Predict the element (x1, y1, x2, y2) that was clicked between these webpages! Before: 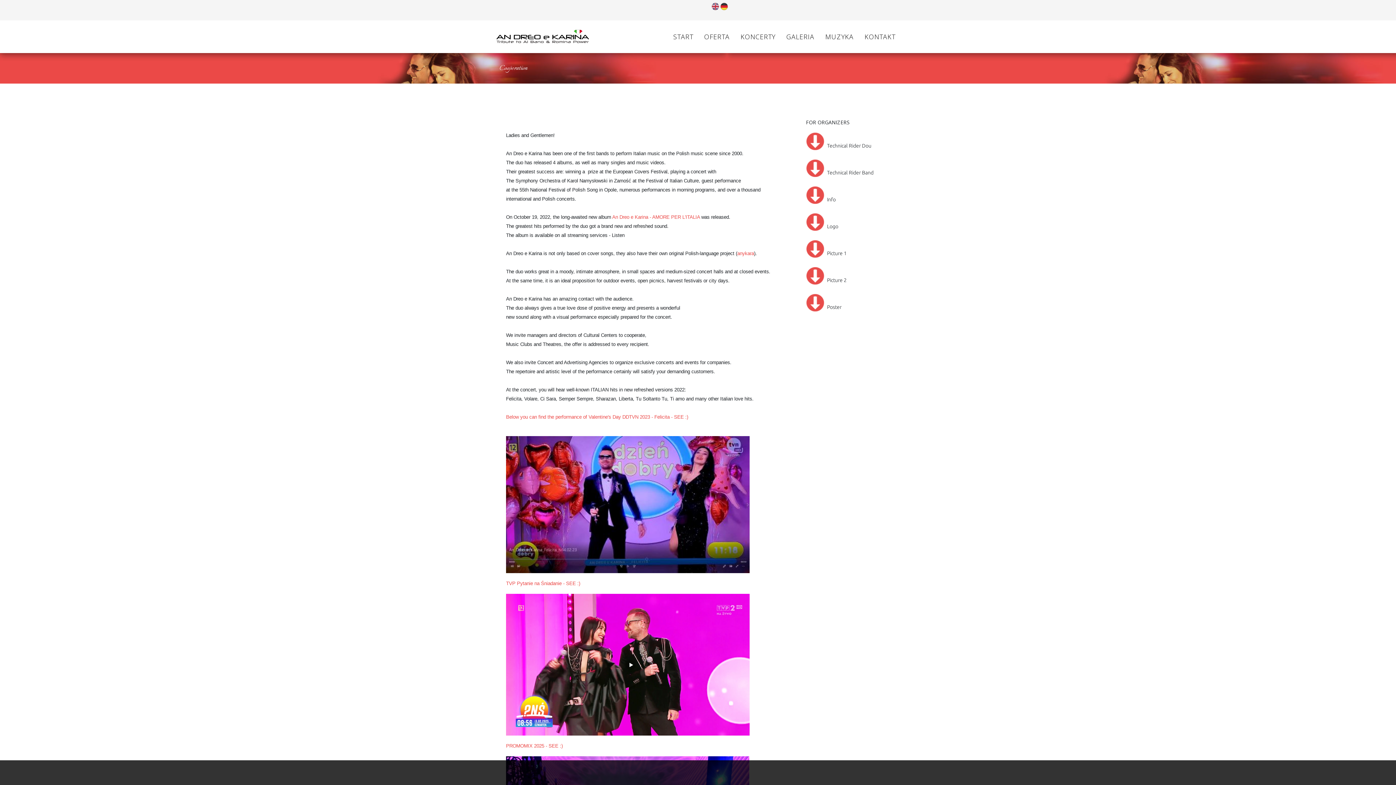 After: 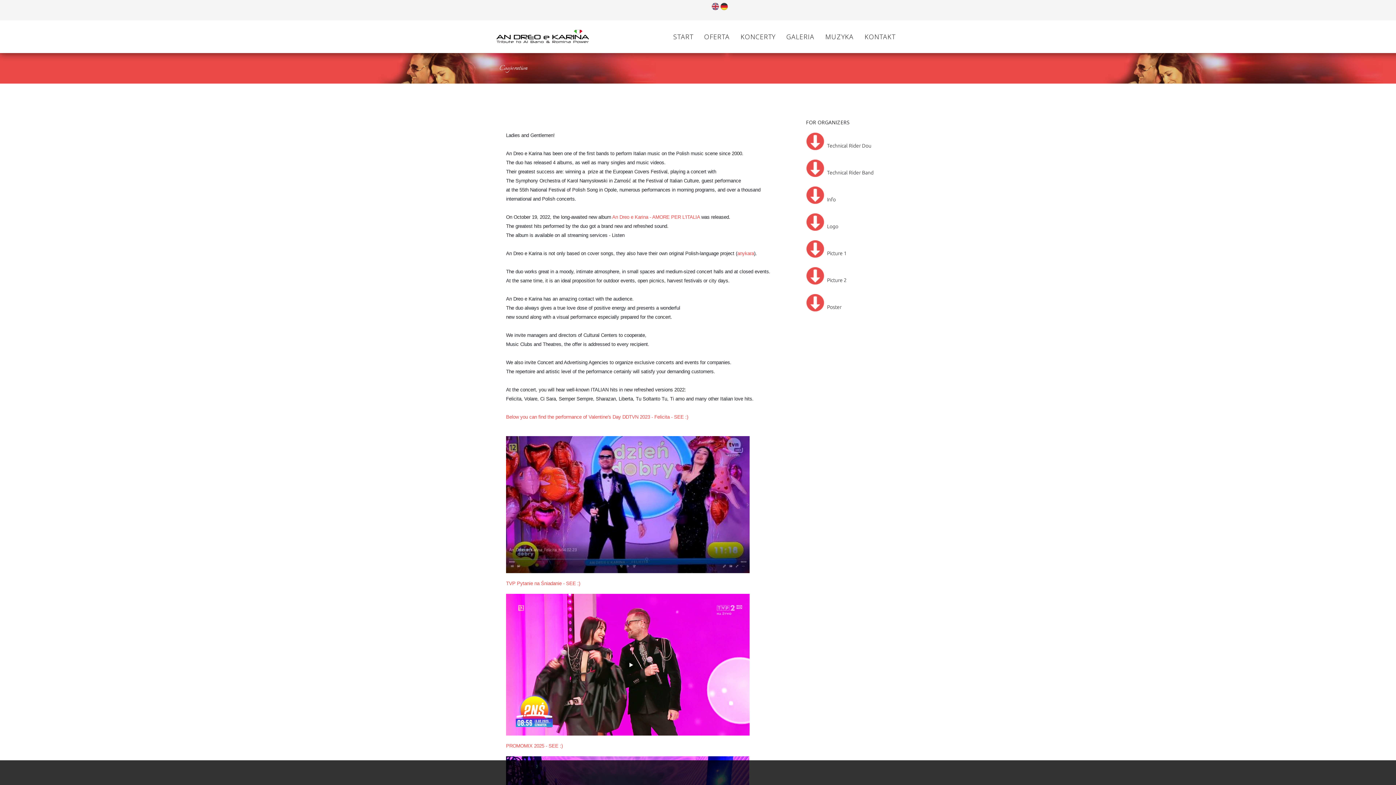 Action: bbox: (506, 502, 749, 506)